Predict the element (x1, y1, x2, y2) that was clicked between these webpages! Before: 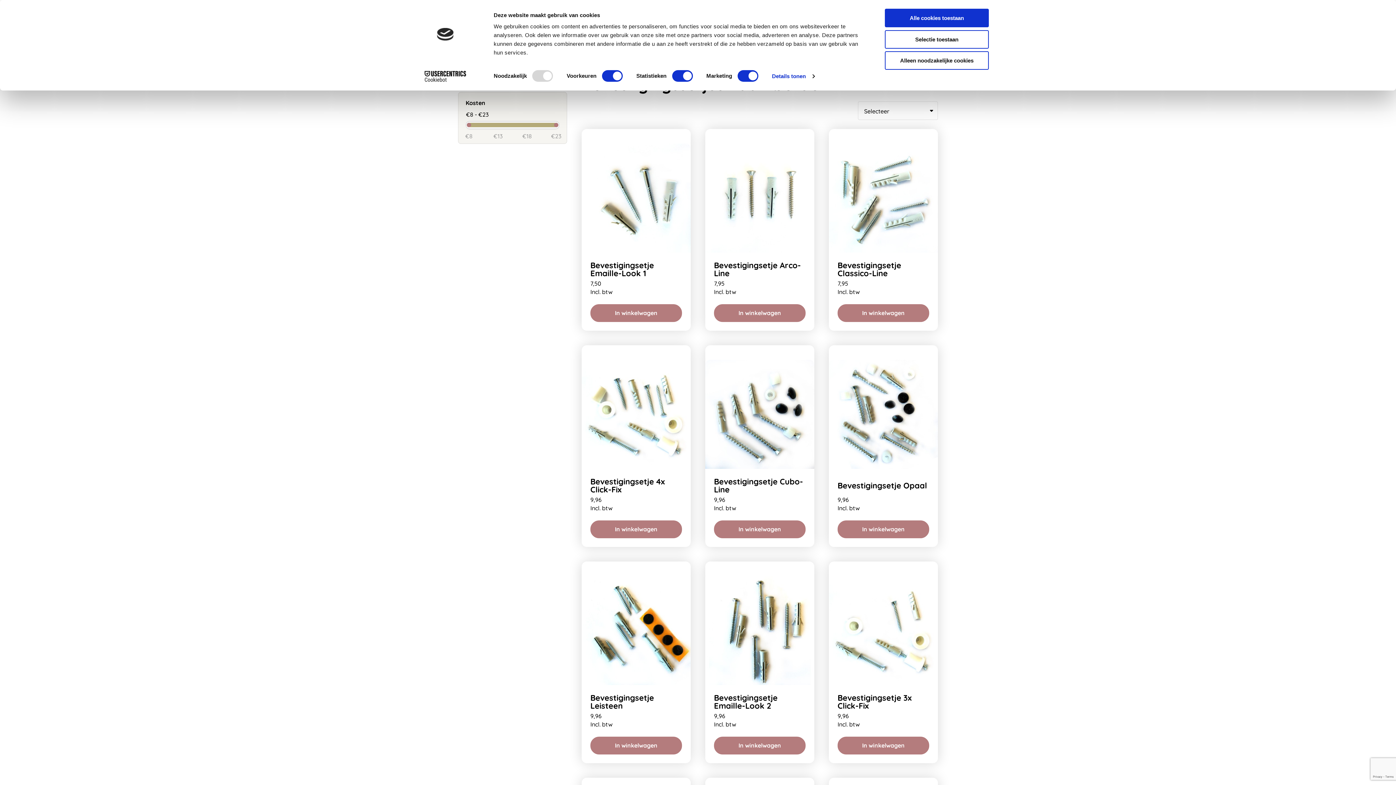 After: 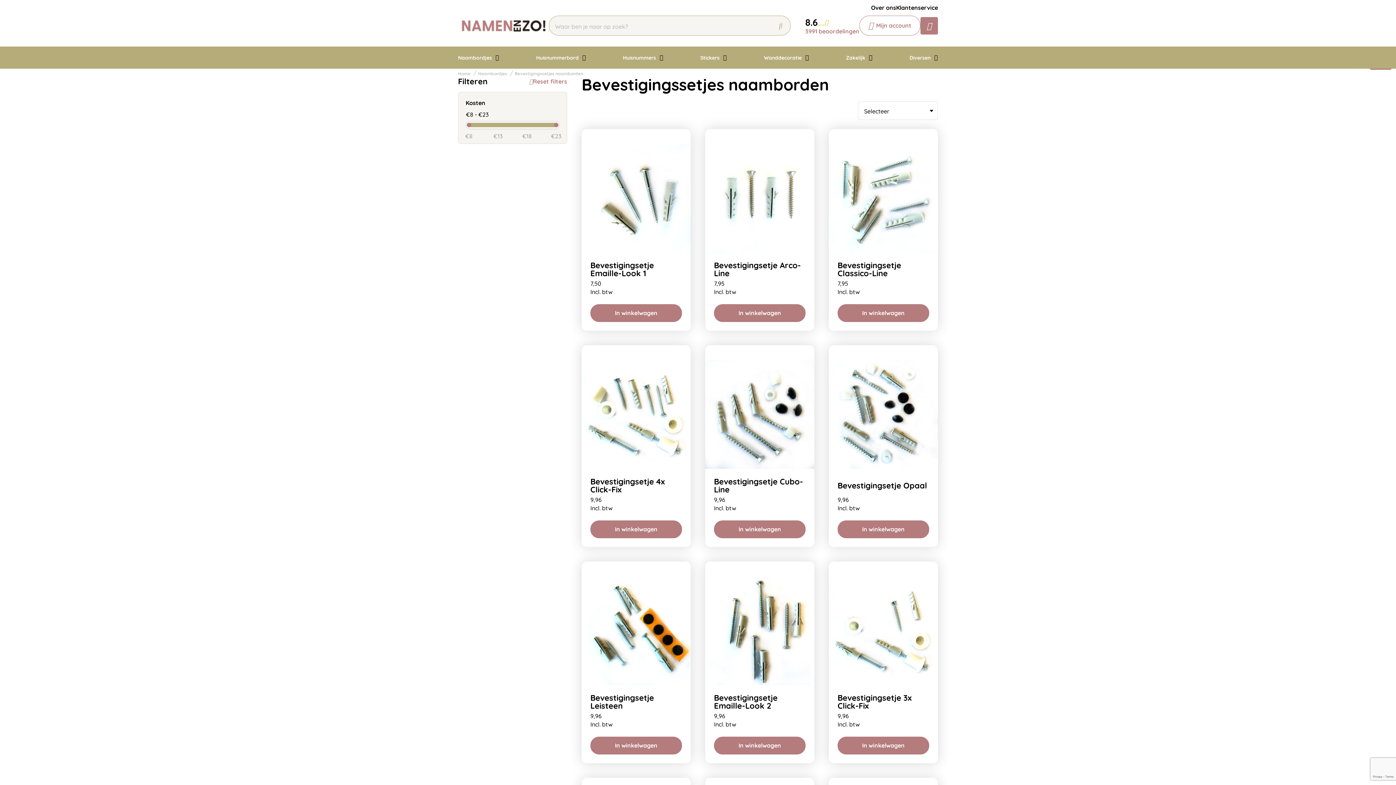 Action: label: Selectie toestaan bbox: (885, 30, 989, 48)